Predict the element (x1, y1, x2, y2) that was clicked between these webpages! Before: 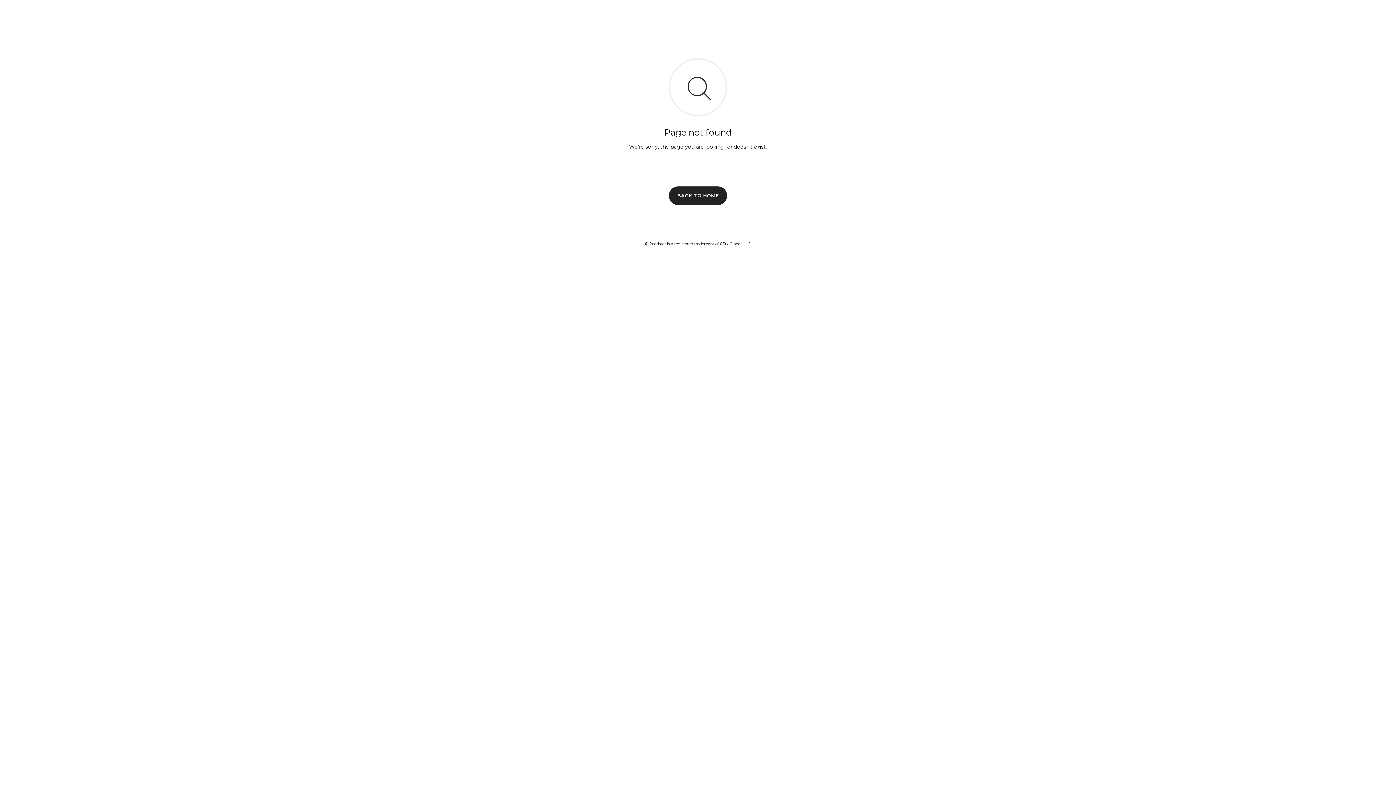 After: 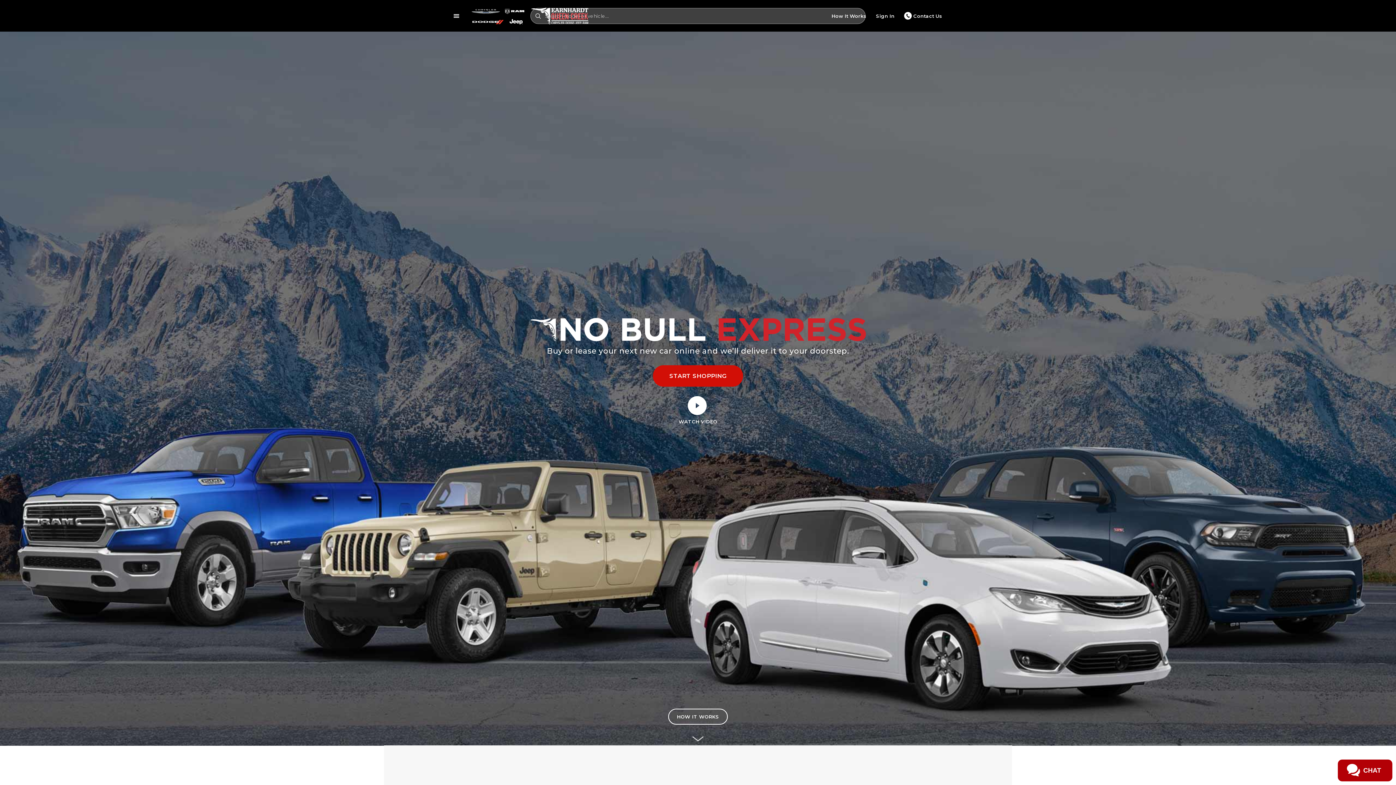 Action: bbox: (669, 186, 727, 204) label: BACK TO HOME